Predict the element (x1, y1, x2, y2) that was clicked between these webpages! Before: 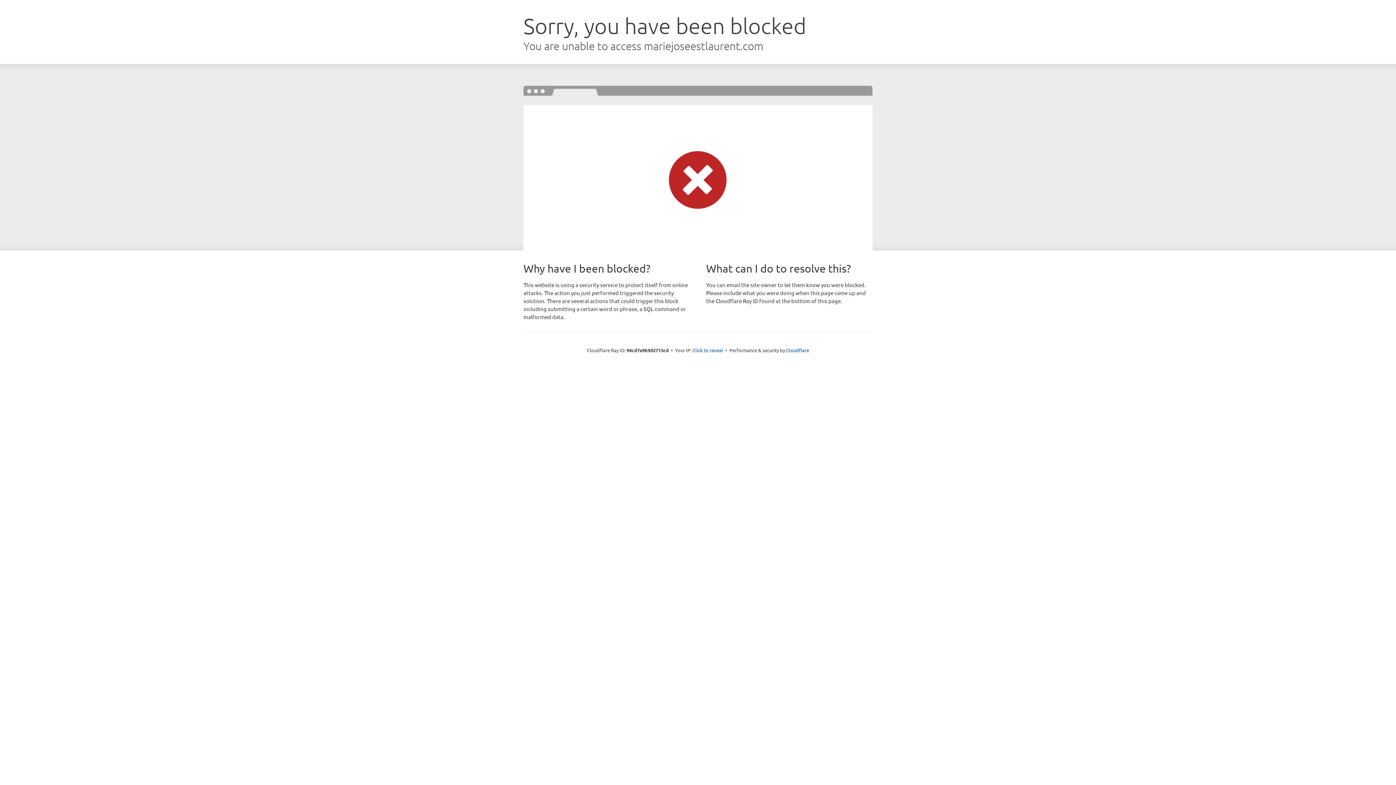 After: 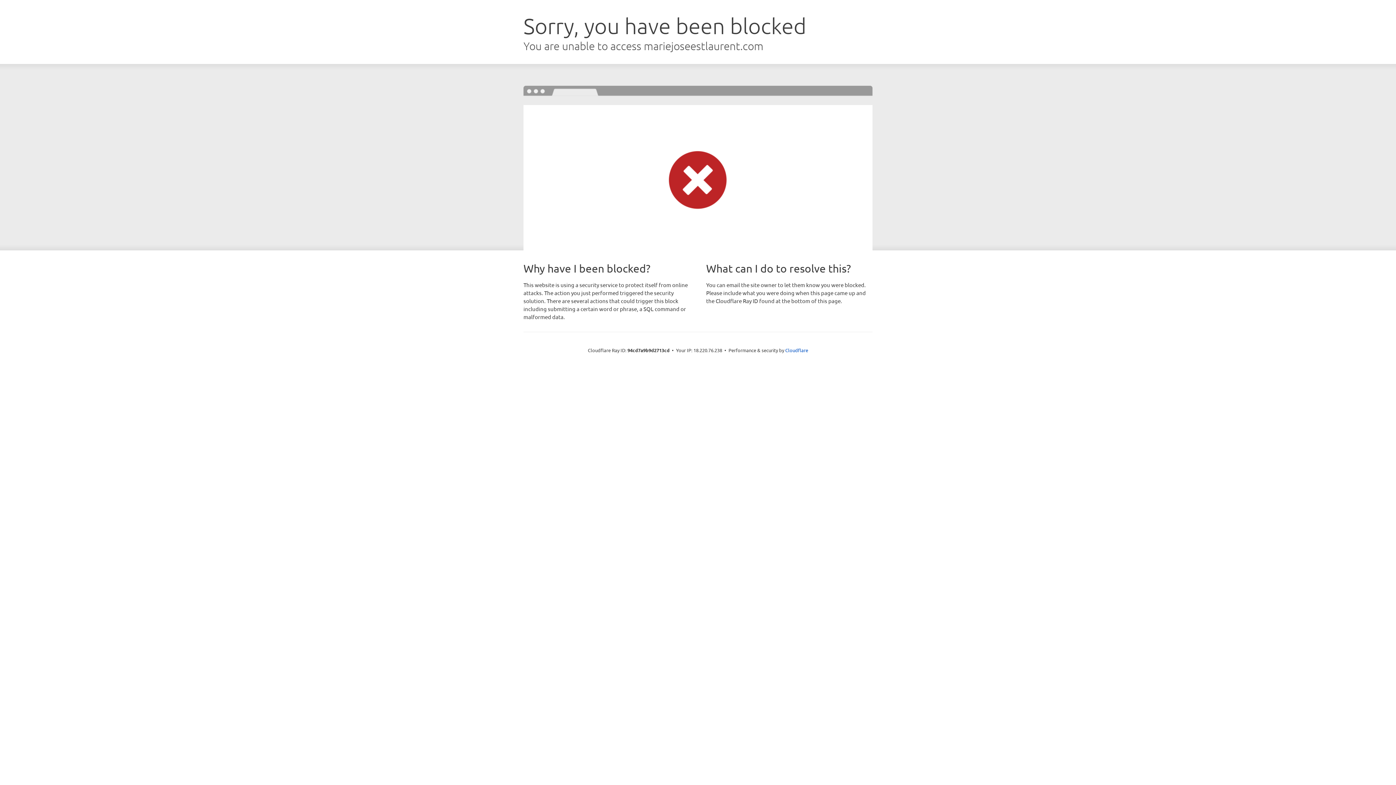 Action: bbox: (692, 346, 723, 353) label: Click to reveal